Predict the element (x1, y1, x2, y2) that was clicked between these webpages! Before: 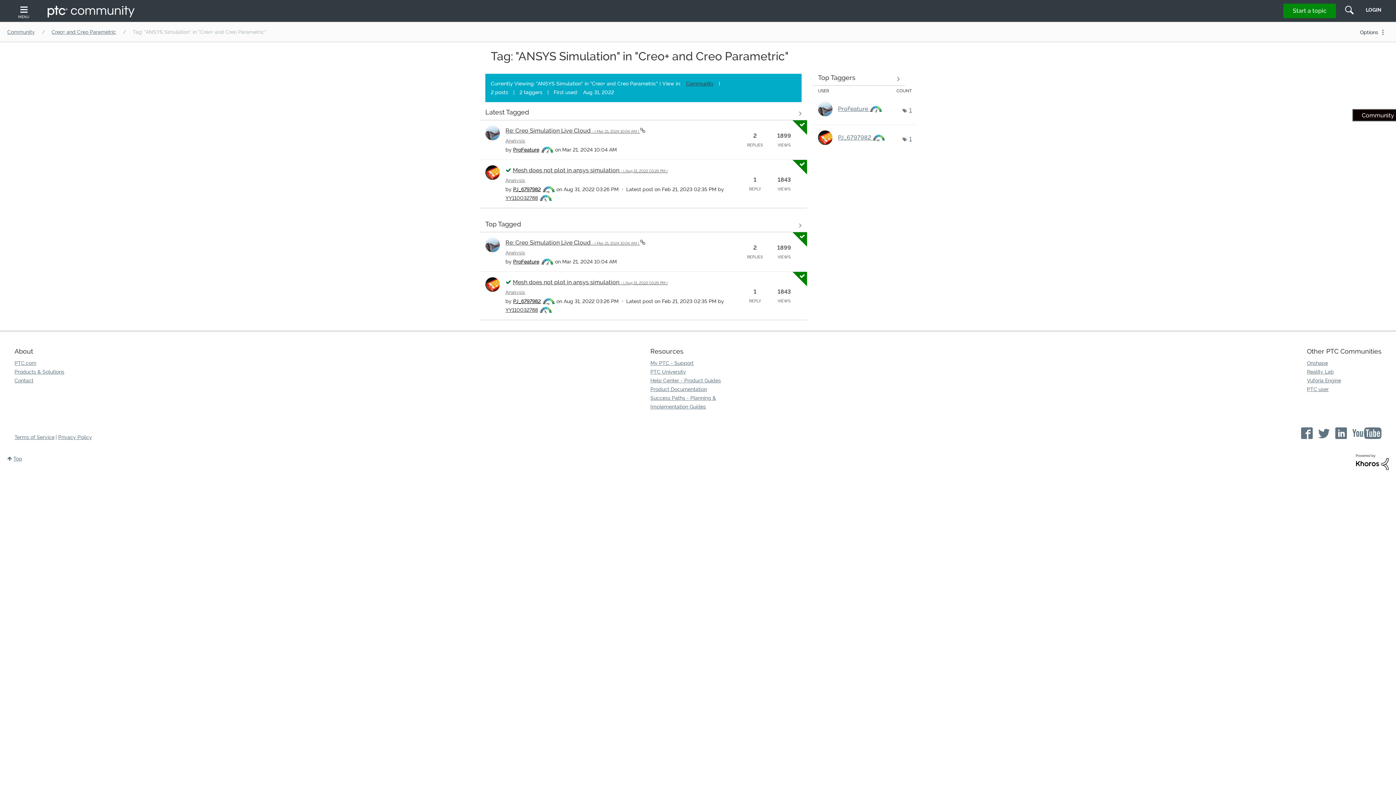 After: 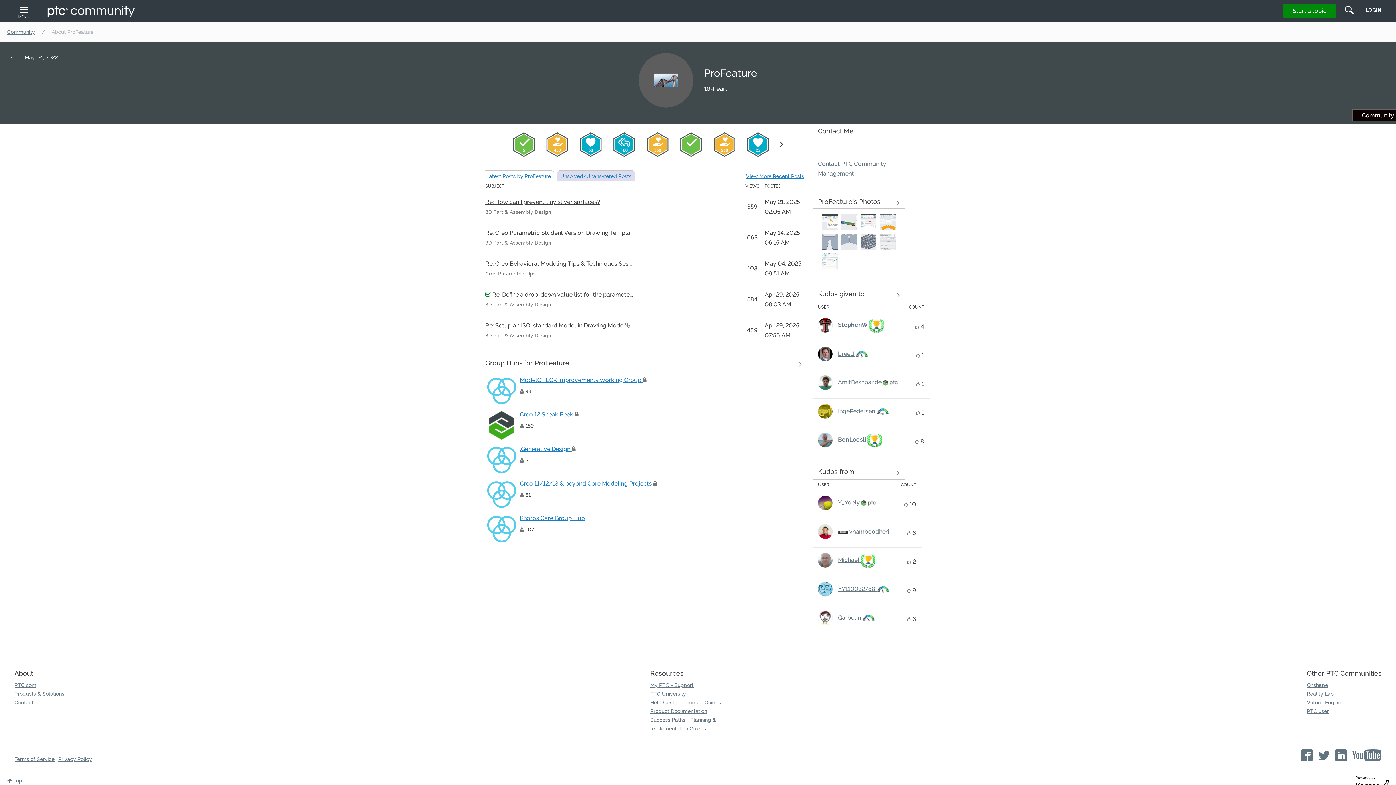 Action: bbox: (485, 129, 500, 136)